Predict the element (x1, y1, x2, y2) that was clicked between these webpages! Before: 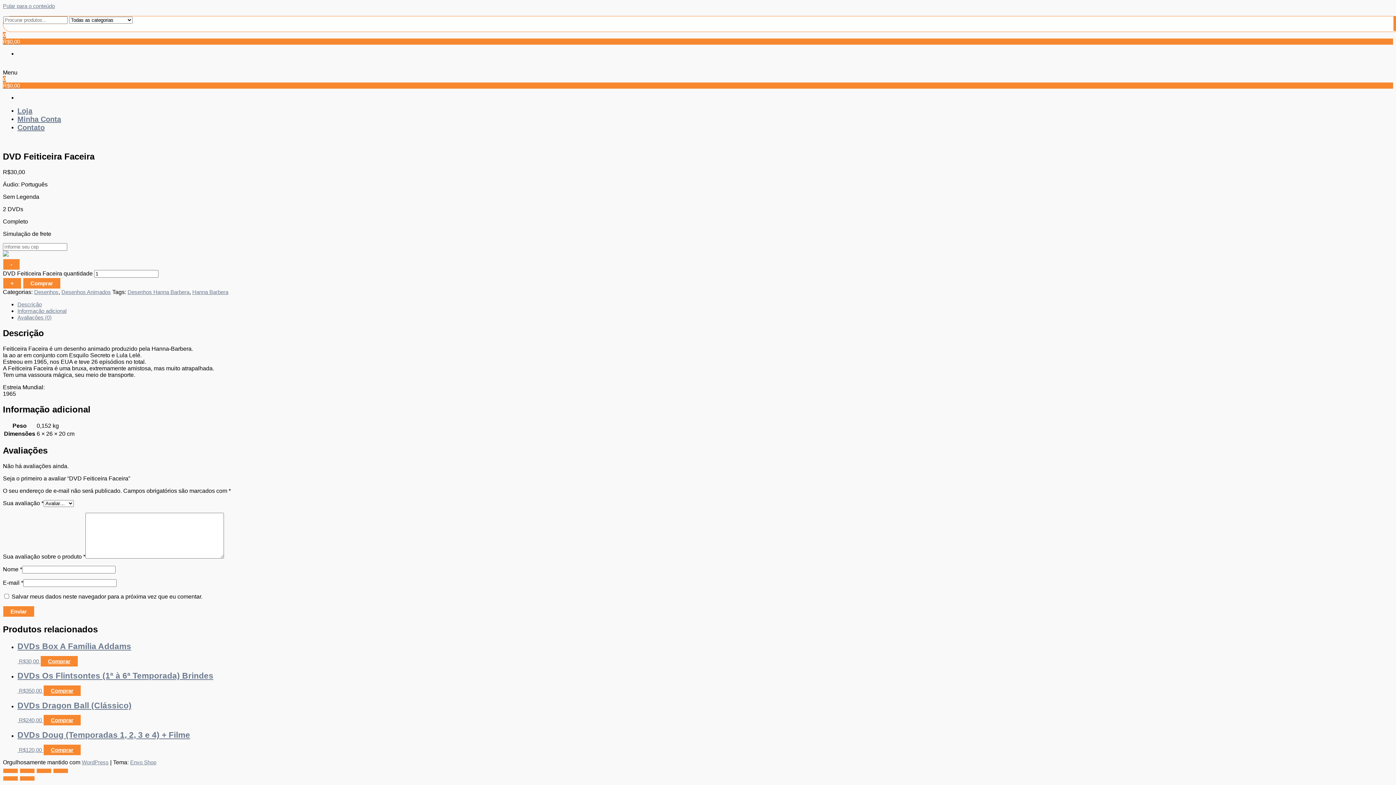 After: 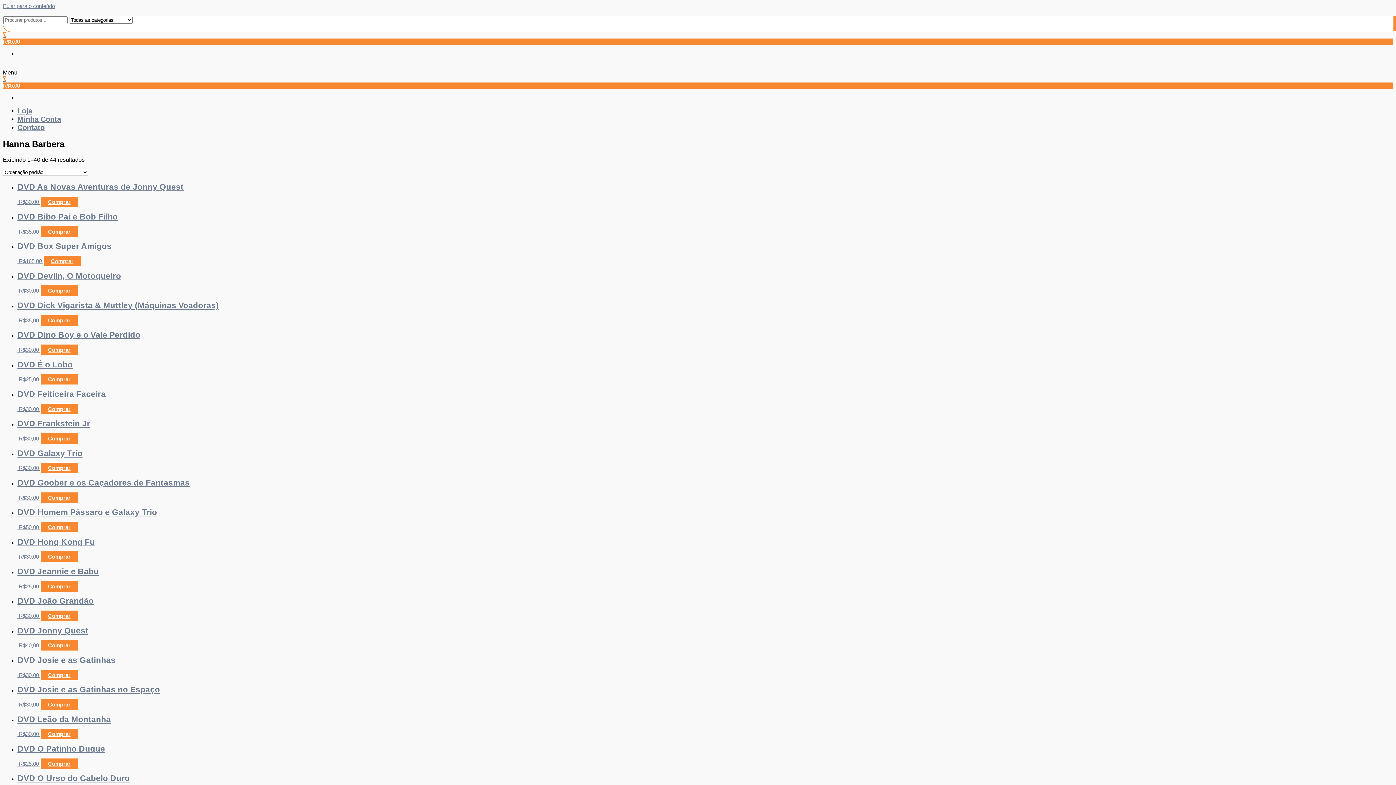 Action: bbox: (192, 289, 228, 295) label: Hanna Barbera